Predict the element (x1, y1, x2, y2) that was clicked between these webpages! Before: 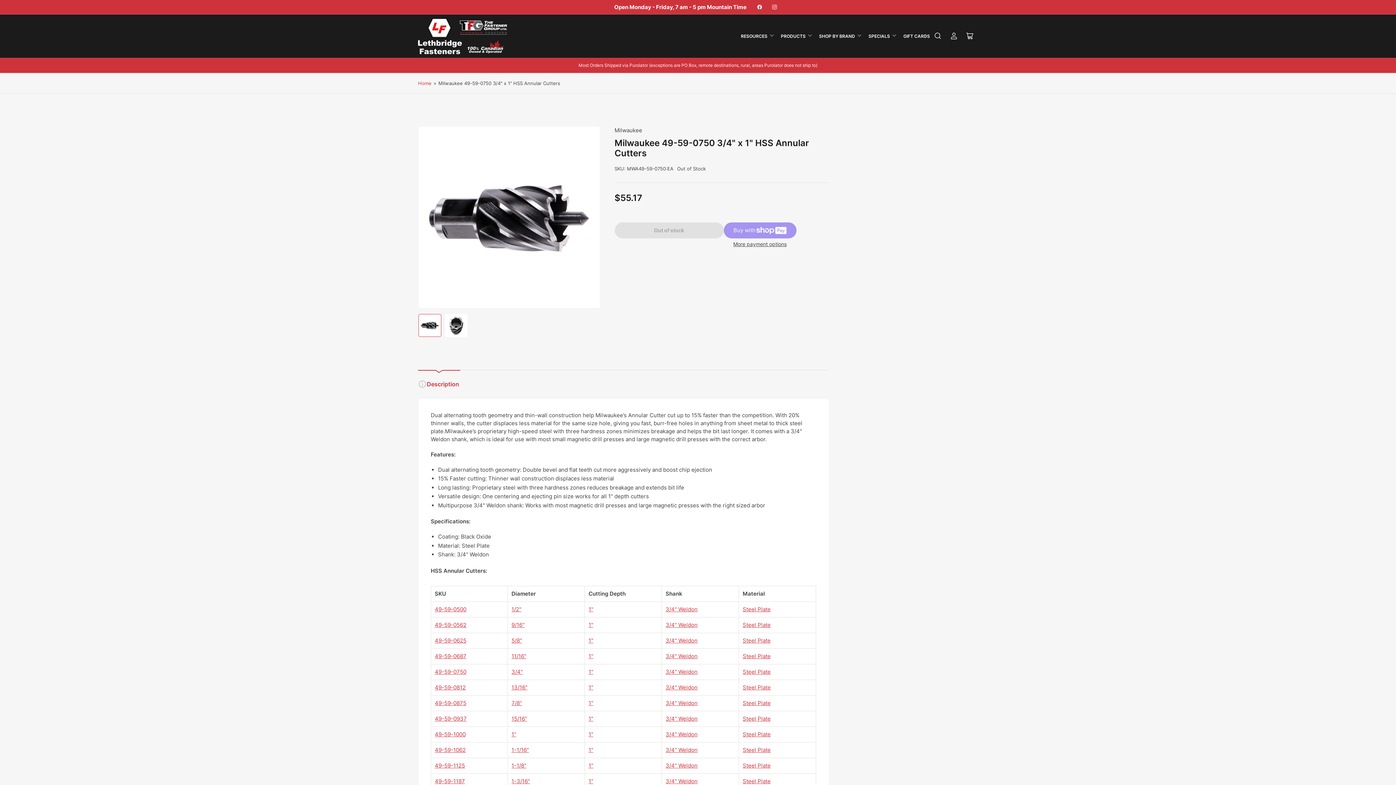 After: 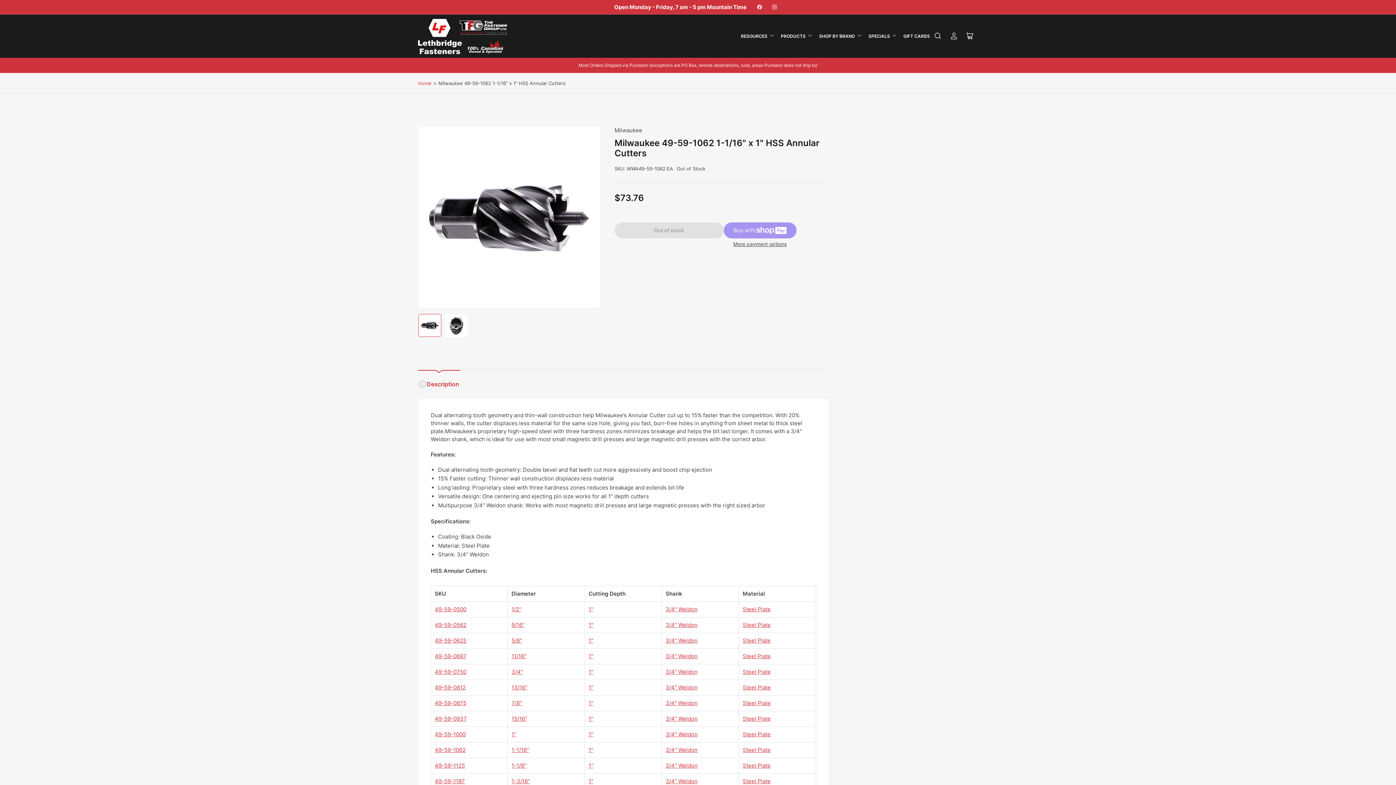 Action: bbox: (588, 746, 593, 753) label: 1"